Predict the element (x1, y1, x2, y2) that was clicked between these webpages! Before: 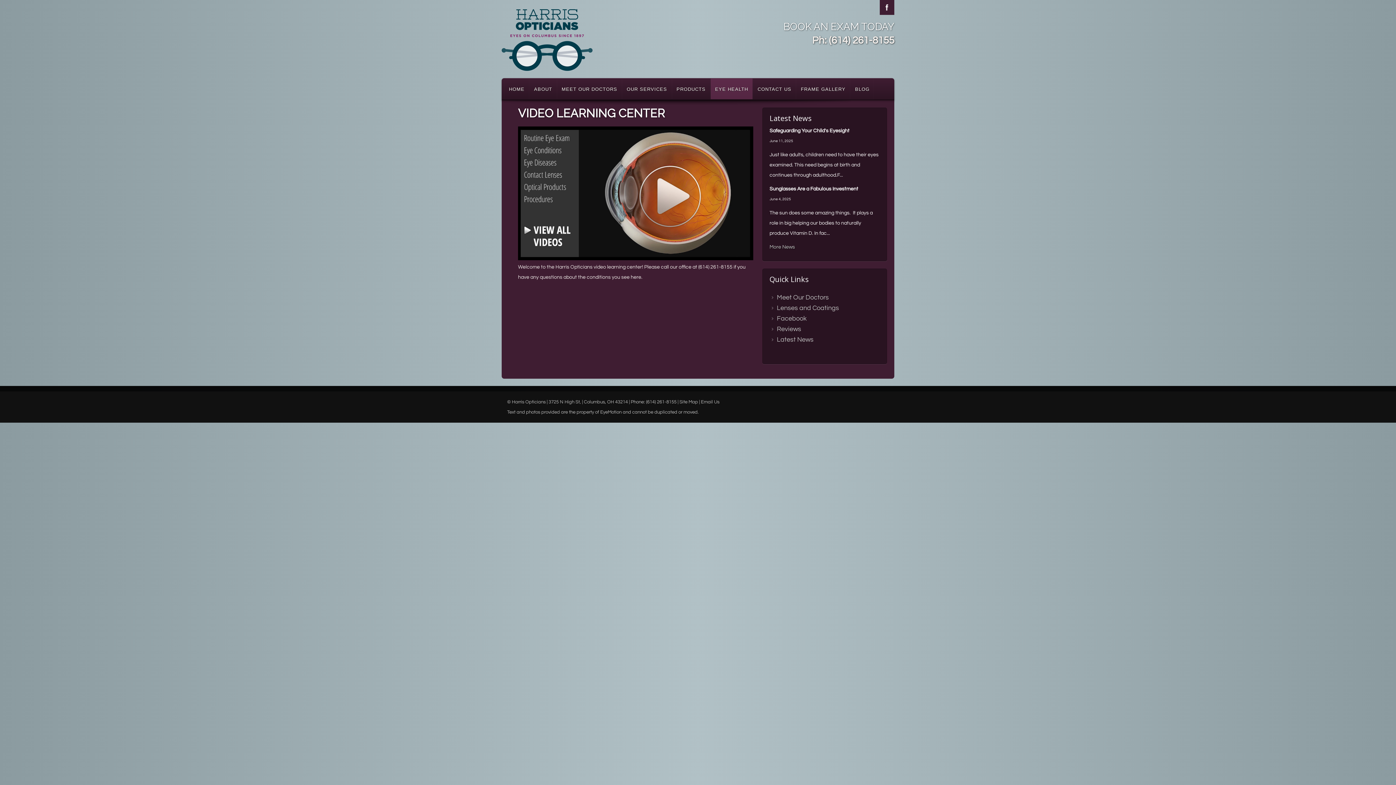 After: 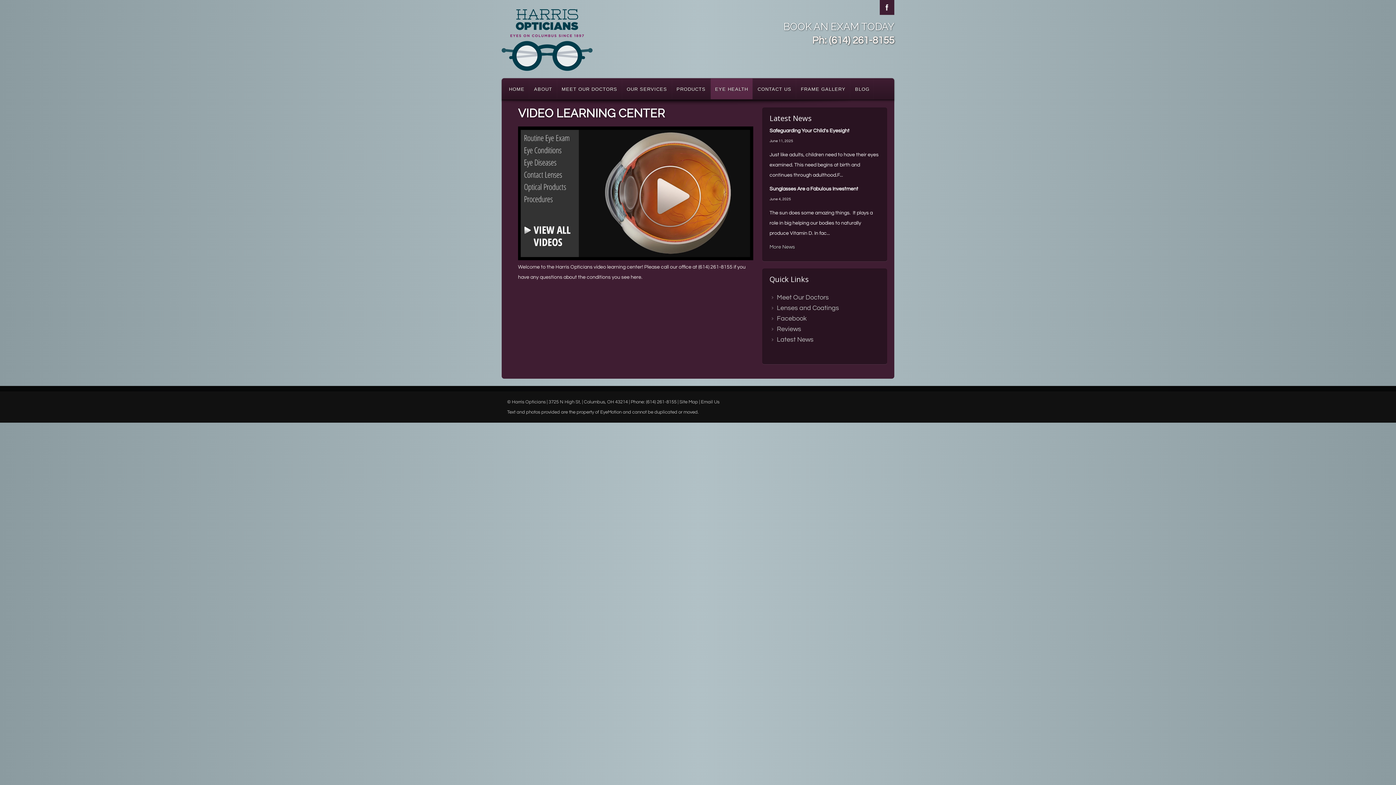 Action: label: (614) 261-8155 bbox: (829, 35, 894, 45)